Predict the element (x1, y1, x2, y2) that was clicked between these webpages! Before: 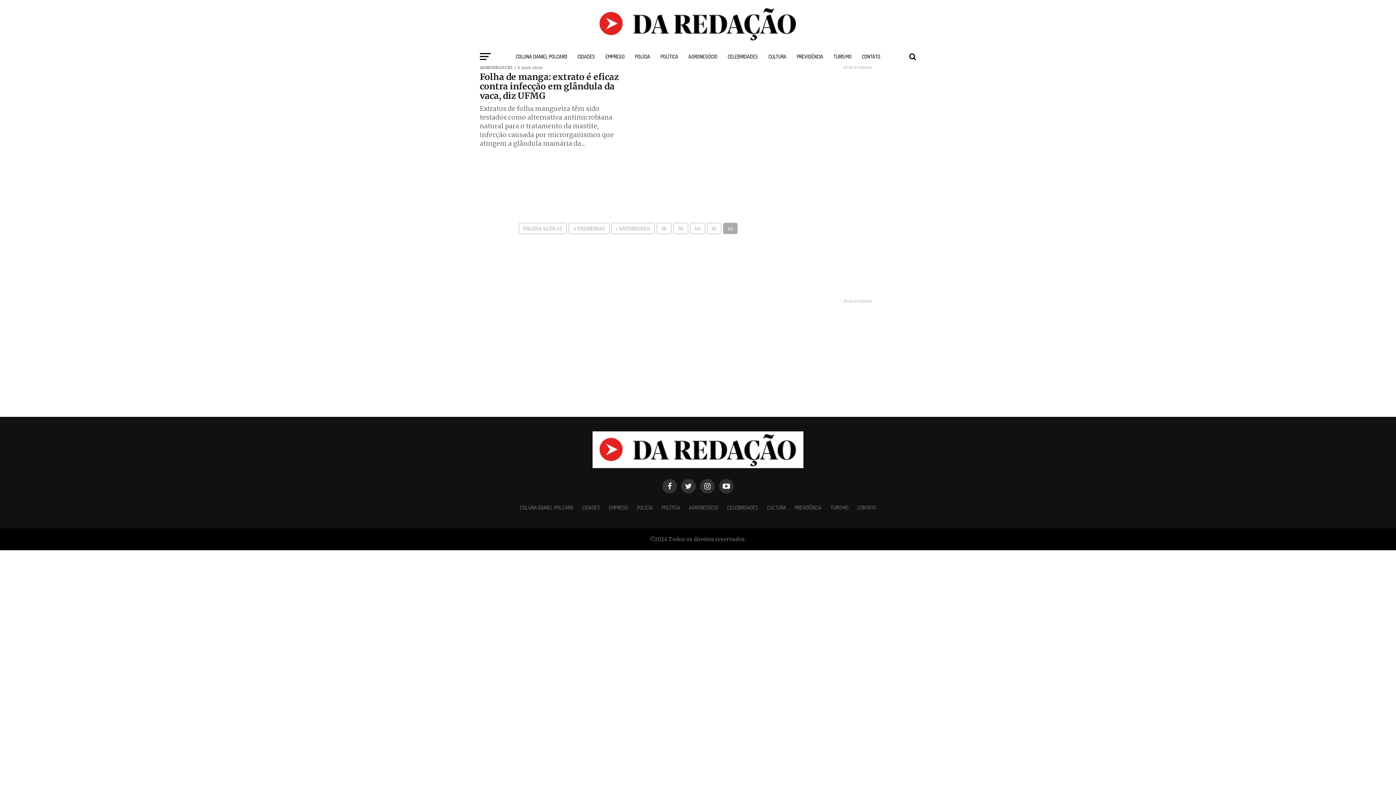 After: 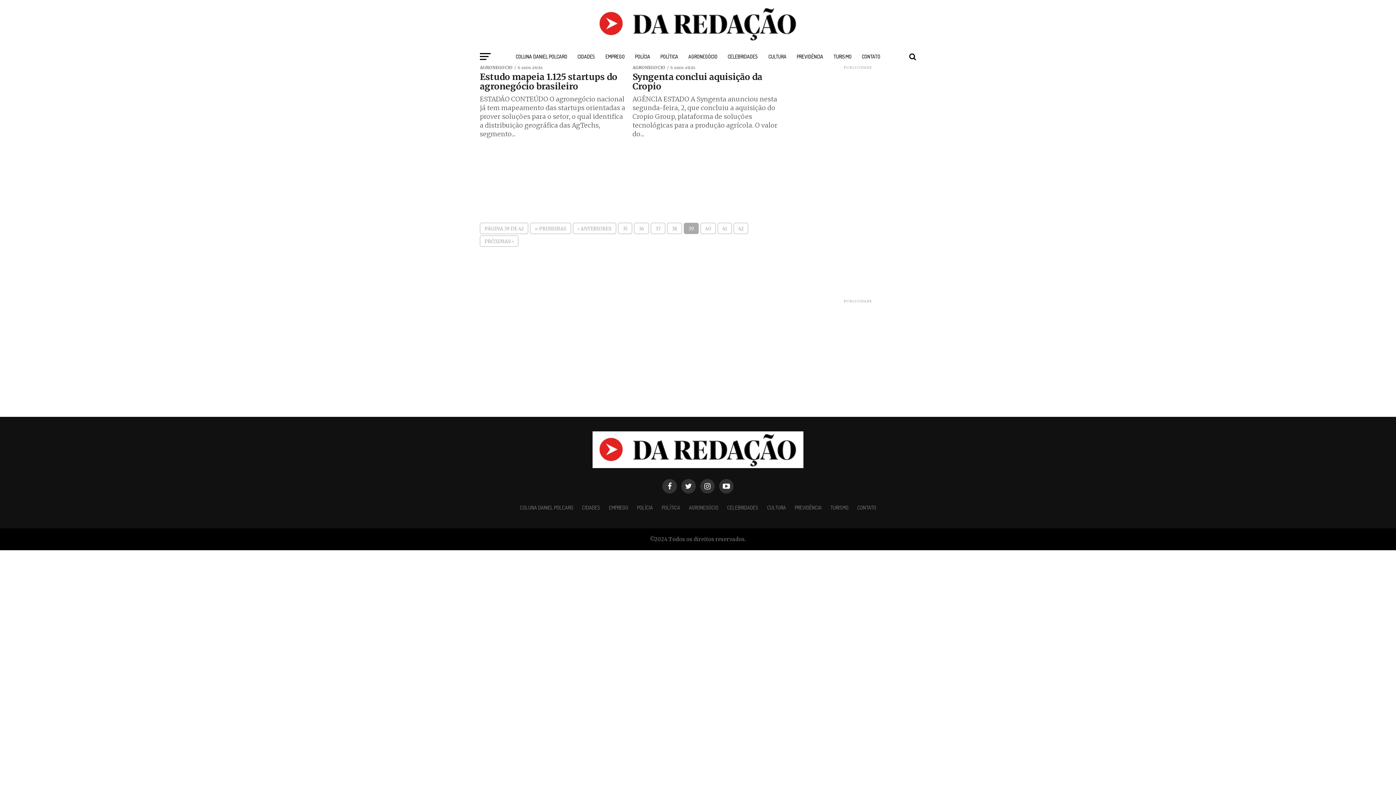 Action: label: 39 bbox: (673, 222, 688, 234)